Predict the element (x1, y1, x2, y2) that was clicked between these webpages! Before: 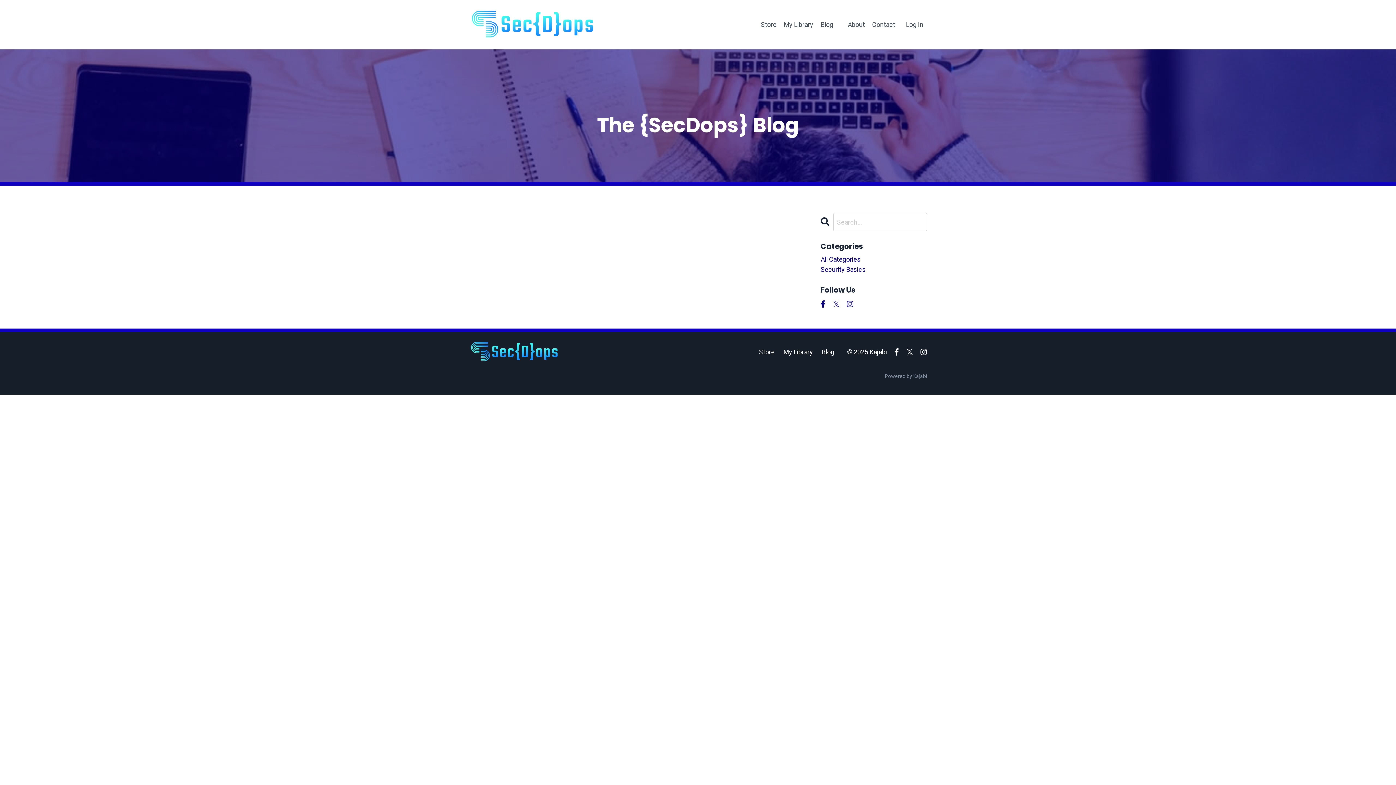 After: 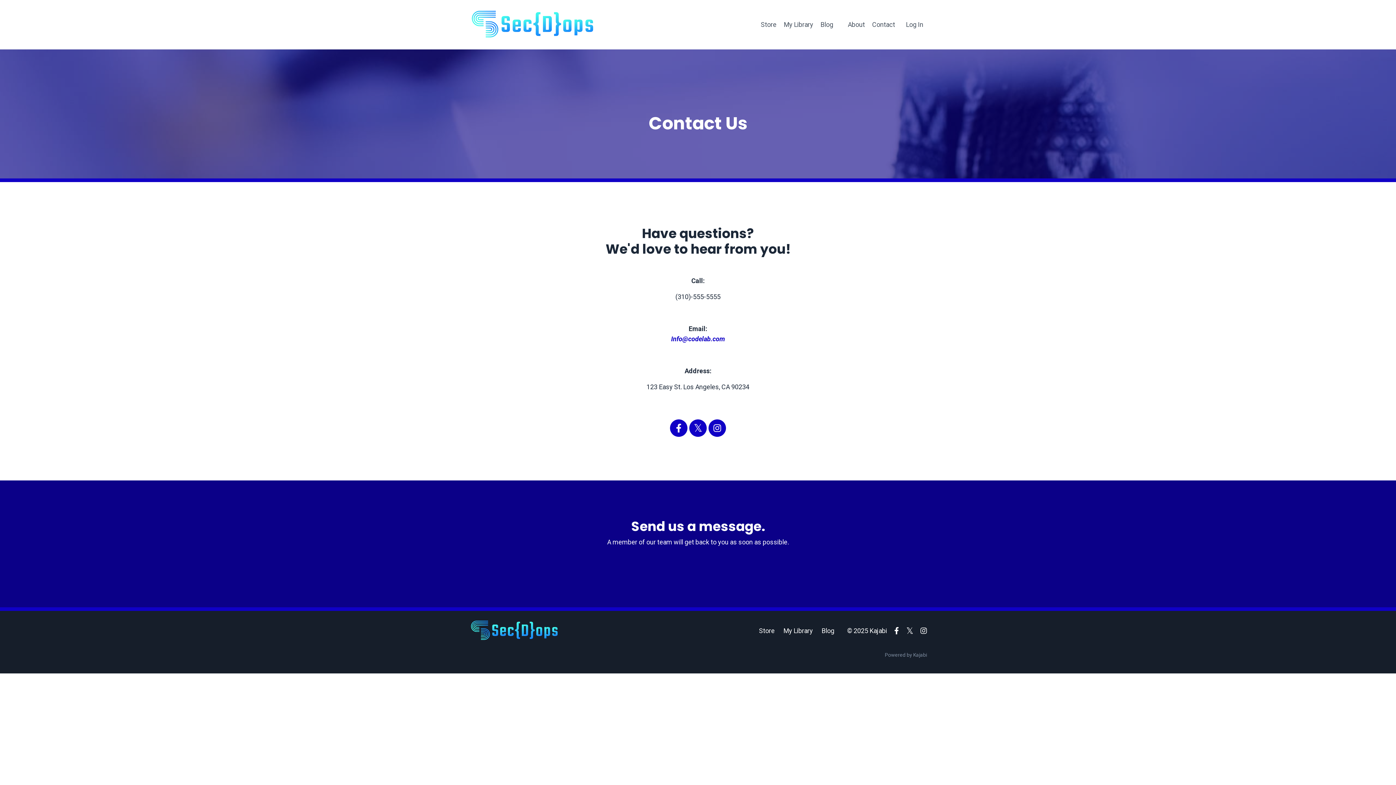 Action: label: Contact bbox: (872, 19, 895, 29)